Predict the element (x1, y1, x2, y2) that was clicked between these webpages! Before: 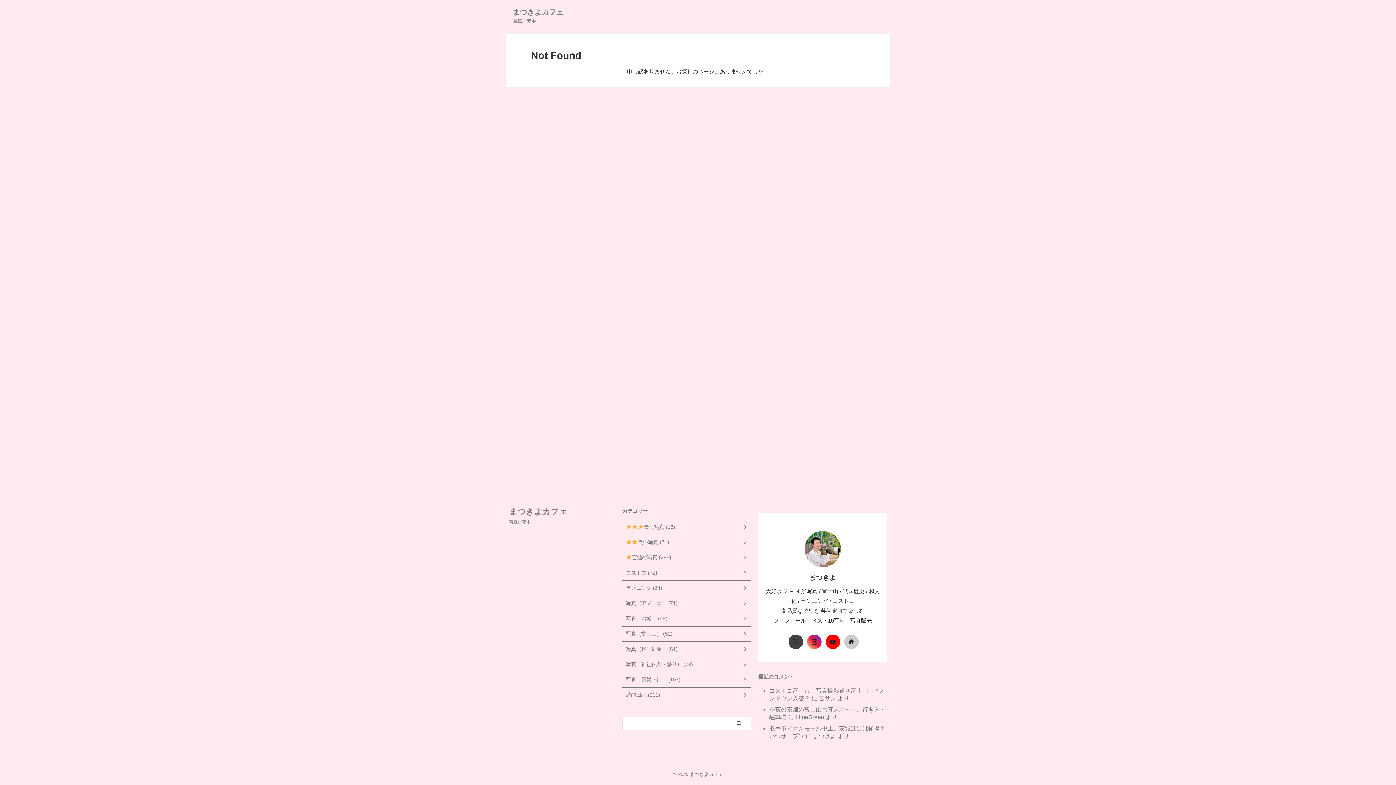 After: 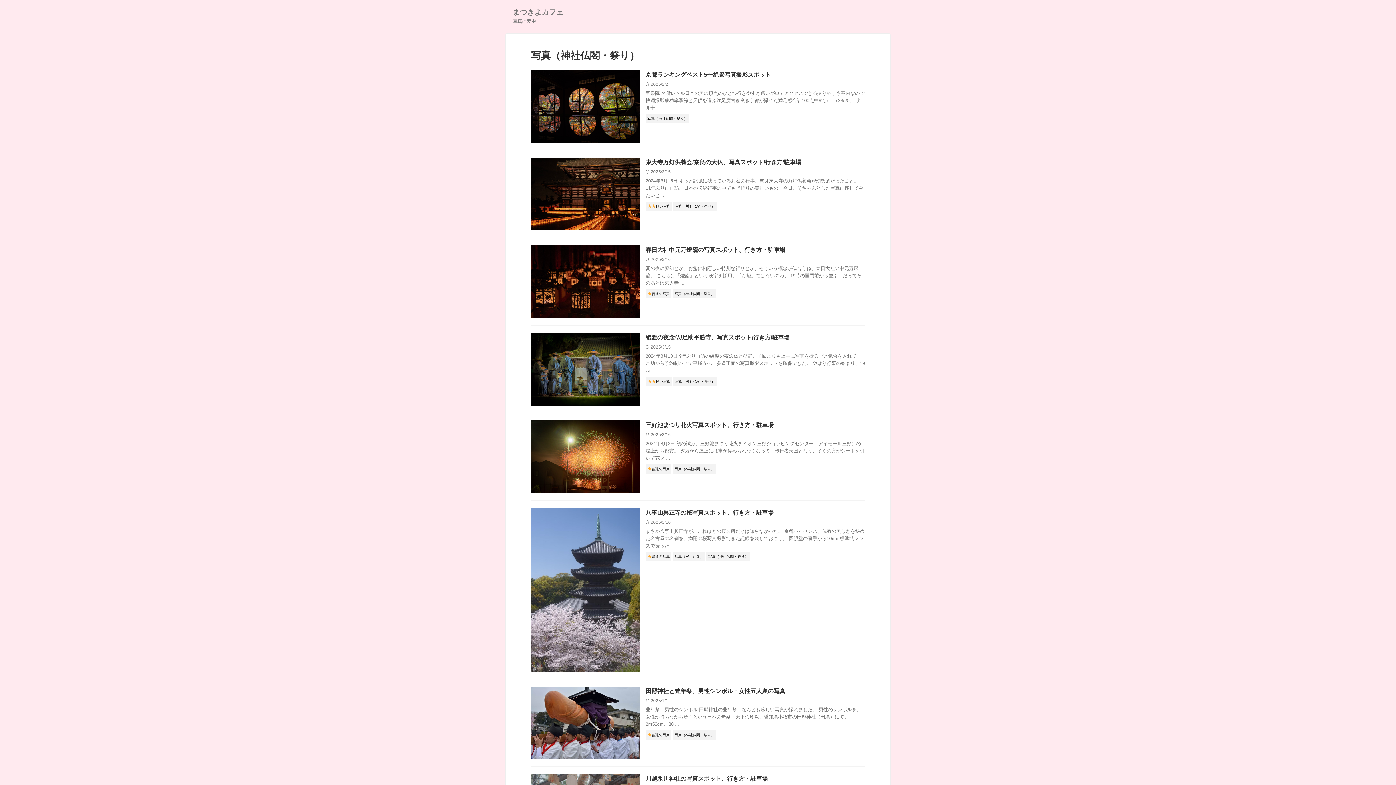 Action: label: 写真（神社仏閣・祭り） (73) bbox: (622, 657, 751, 672)